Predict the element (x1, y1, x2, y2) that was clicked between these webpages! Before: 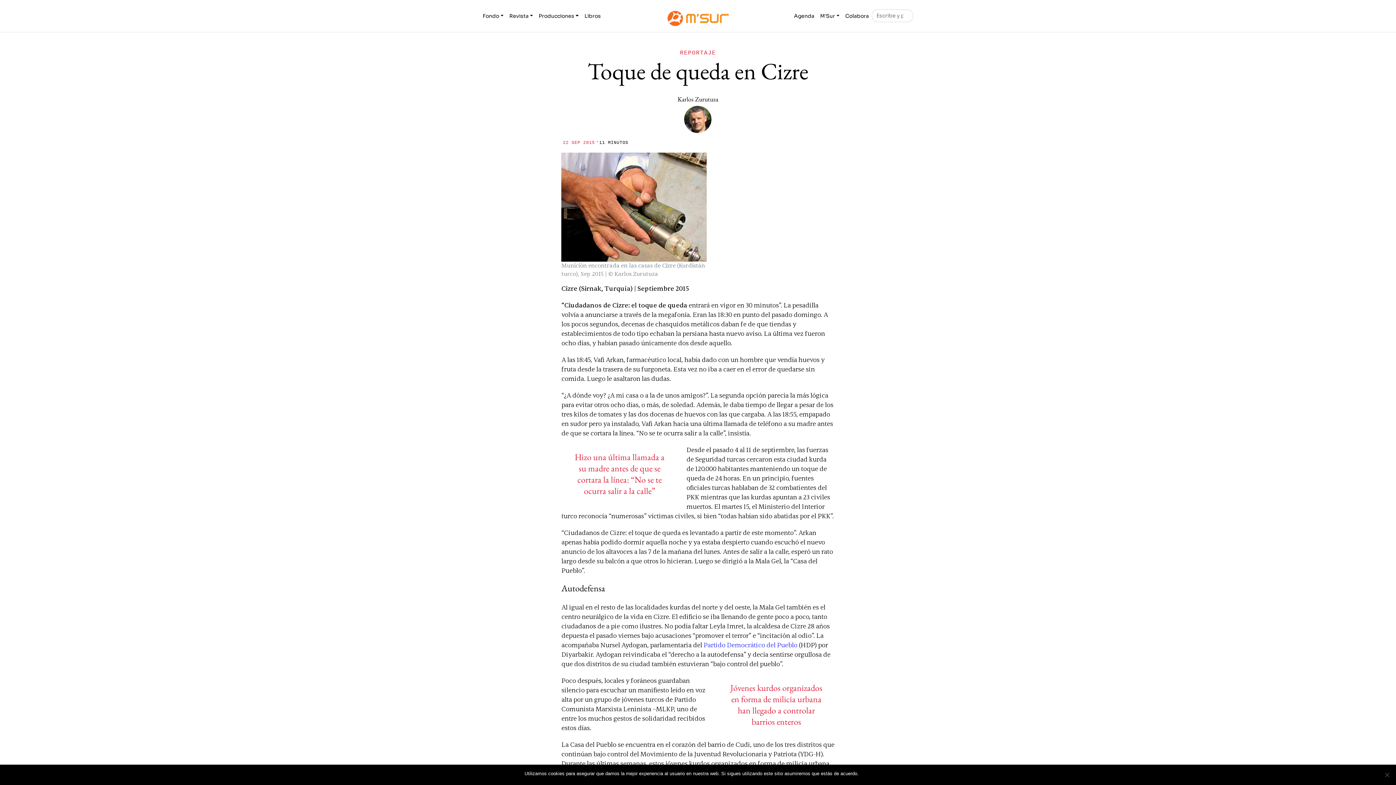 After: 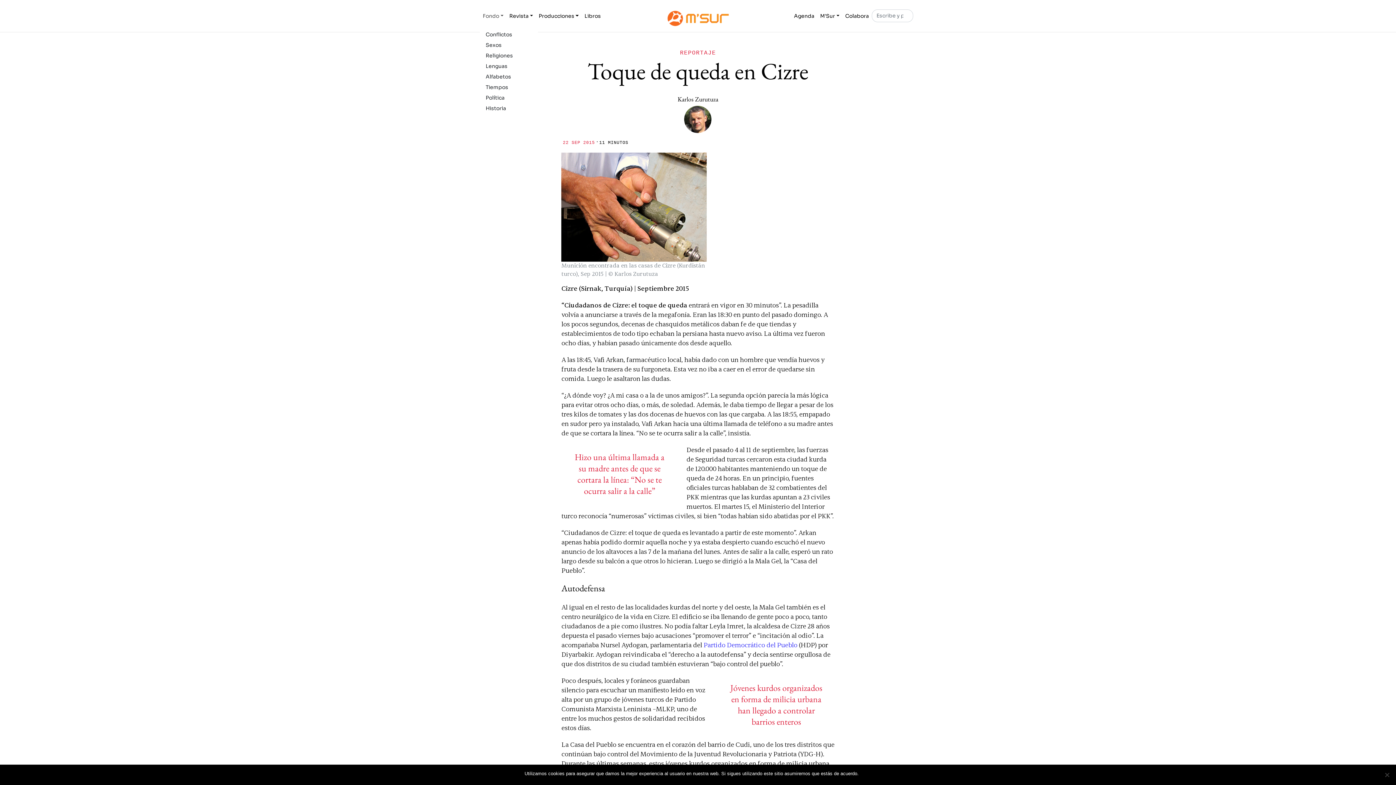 Action: label: Fondo bbox: (480, 9, 506, 22)